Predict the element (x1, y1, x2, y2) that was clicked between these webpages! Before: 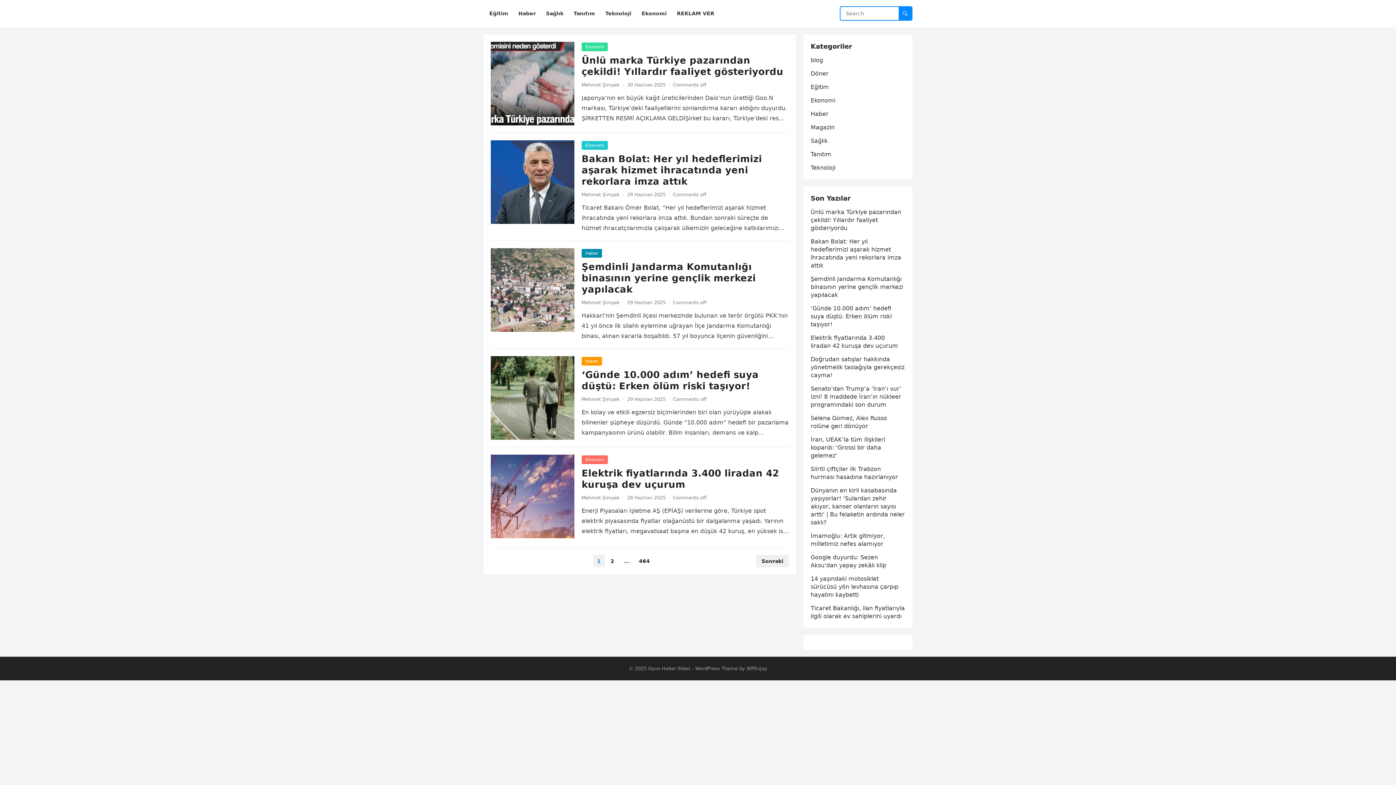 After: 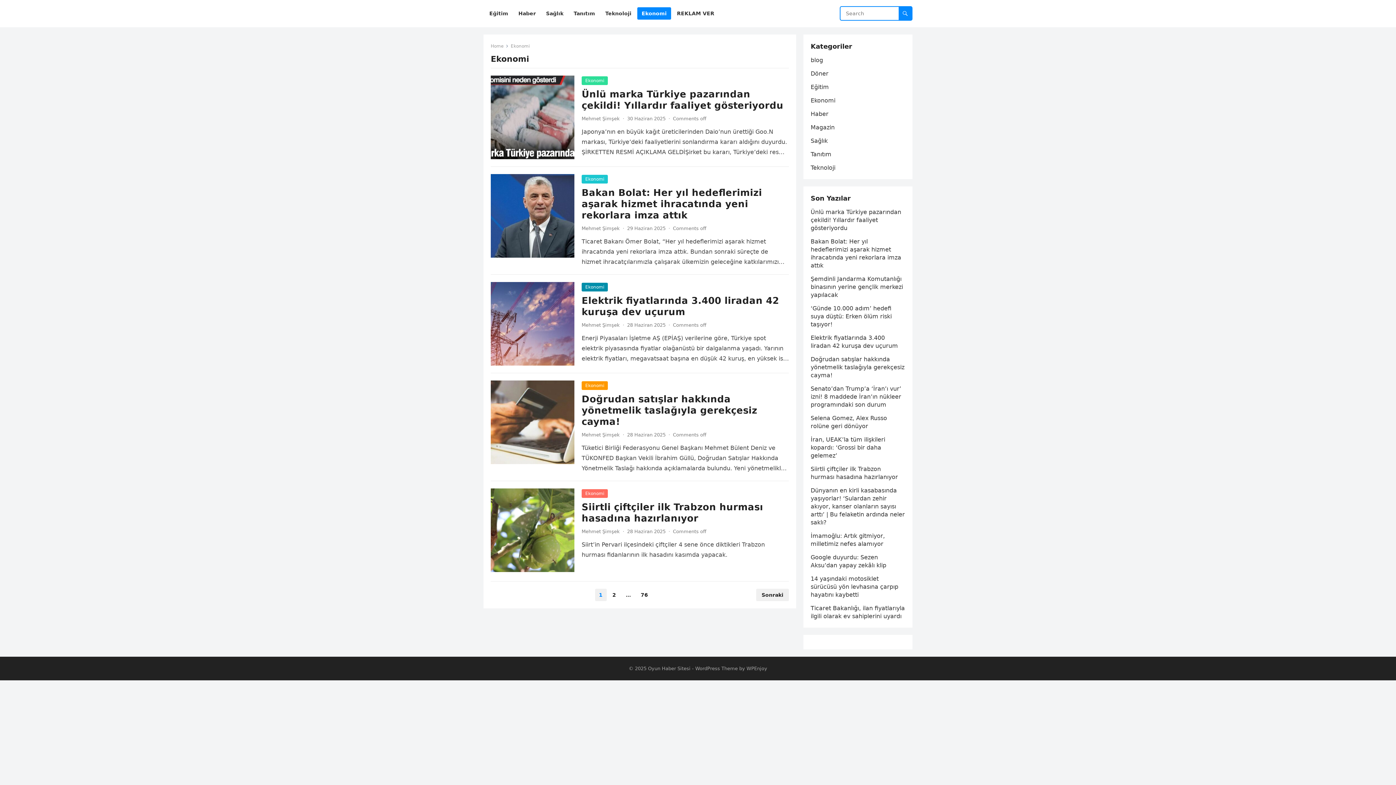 Action: label: Ekonomi bbox: (581, 141, 608, 149)